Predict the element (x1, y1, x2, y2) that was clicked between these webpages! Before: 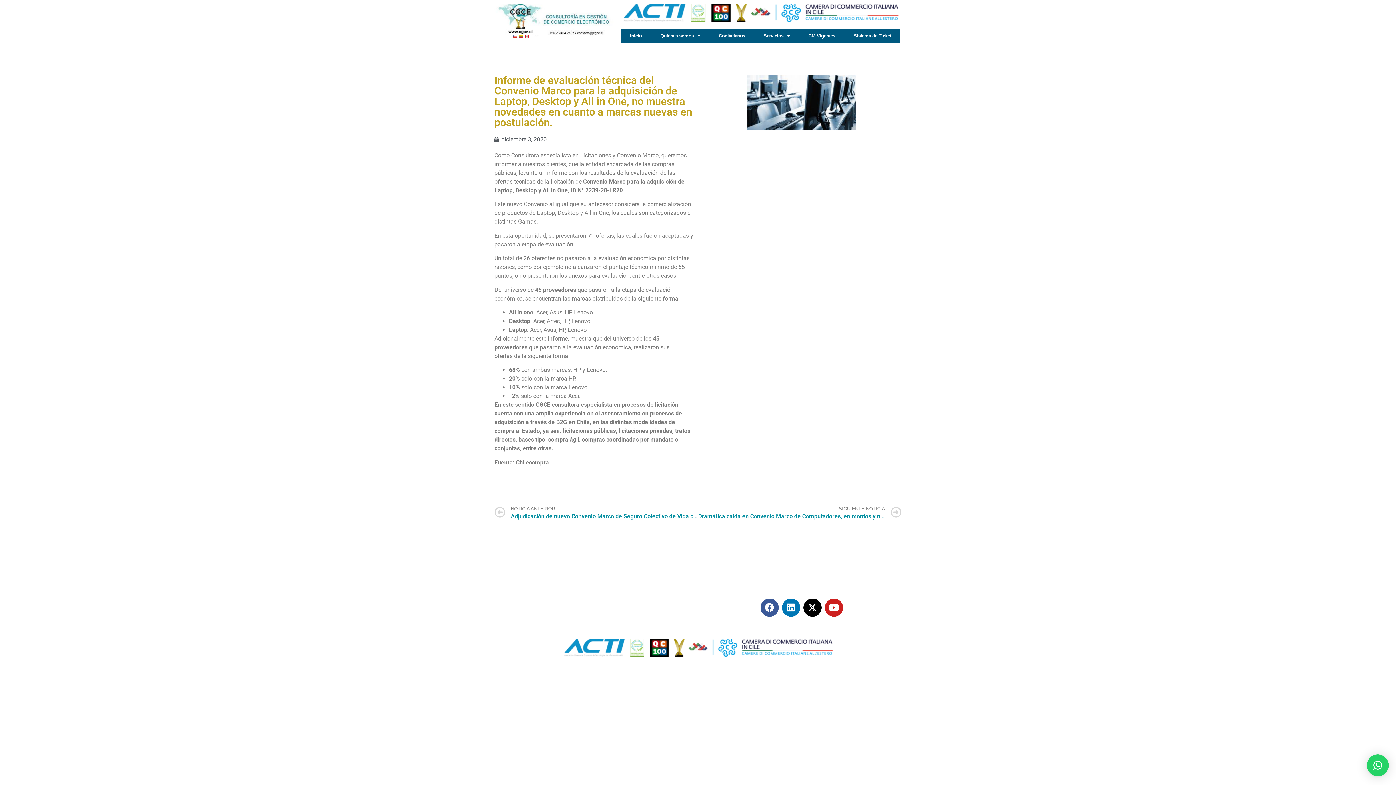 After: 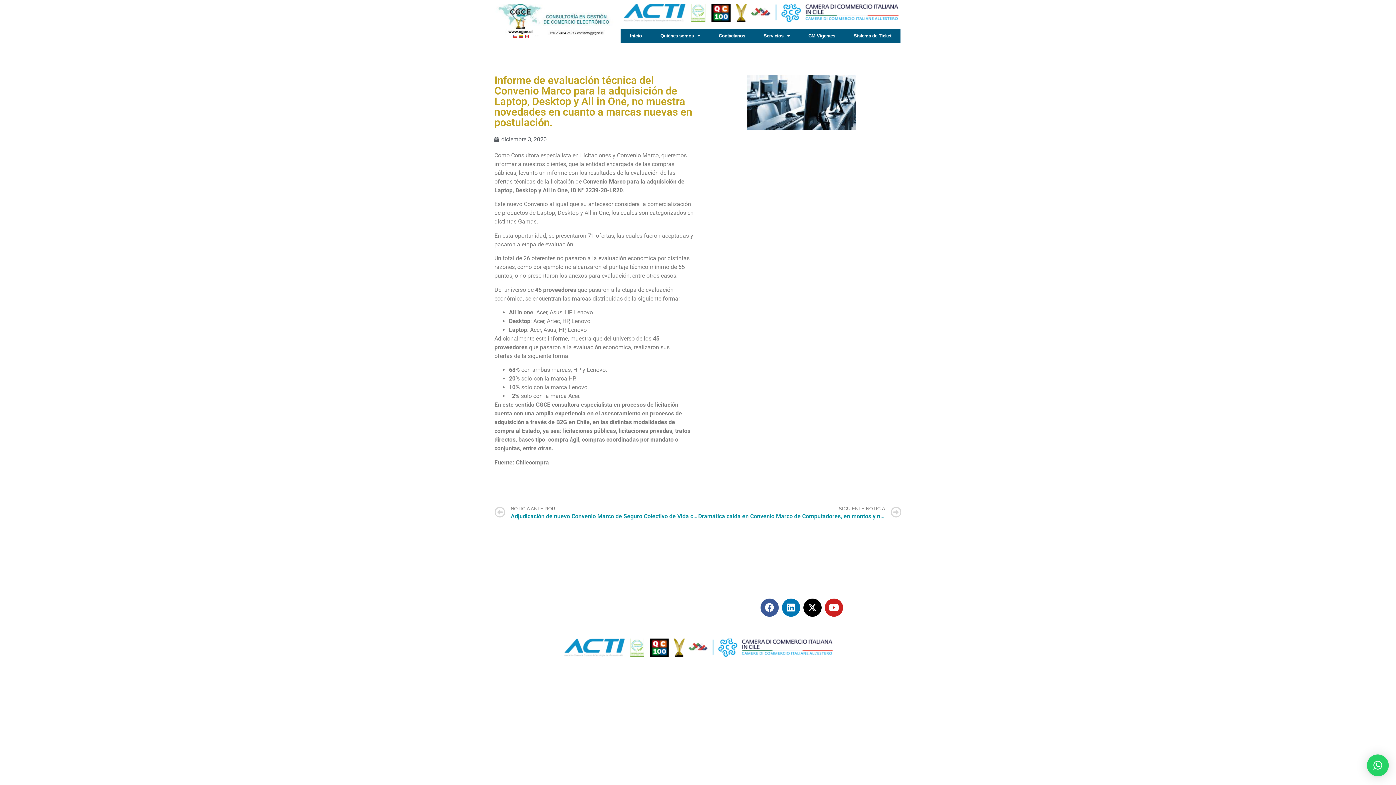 Action: label: × bbox: (1367, 754, 1389, 776)